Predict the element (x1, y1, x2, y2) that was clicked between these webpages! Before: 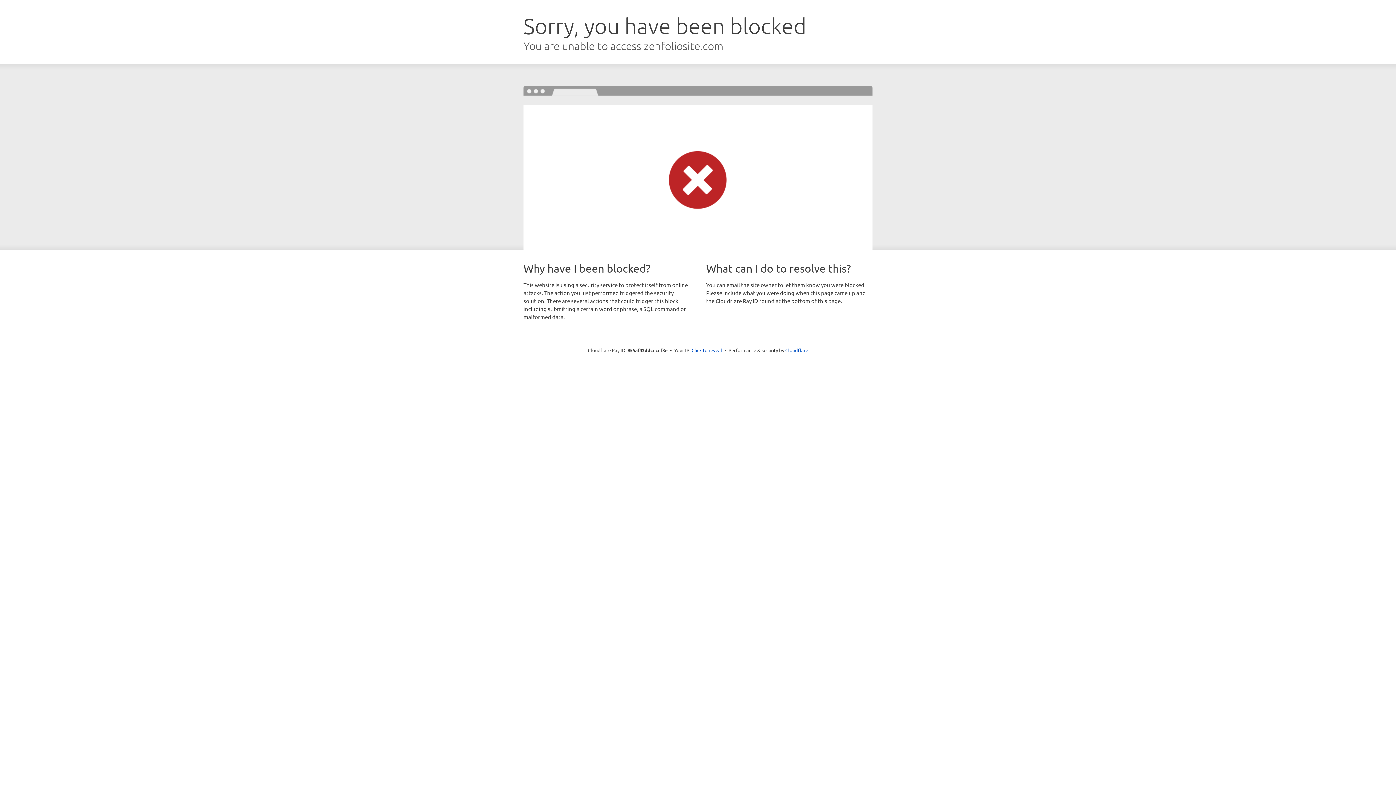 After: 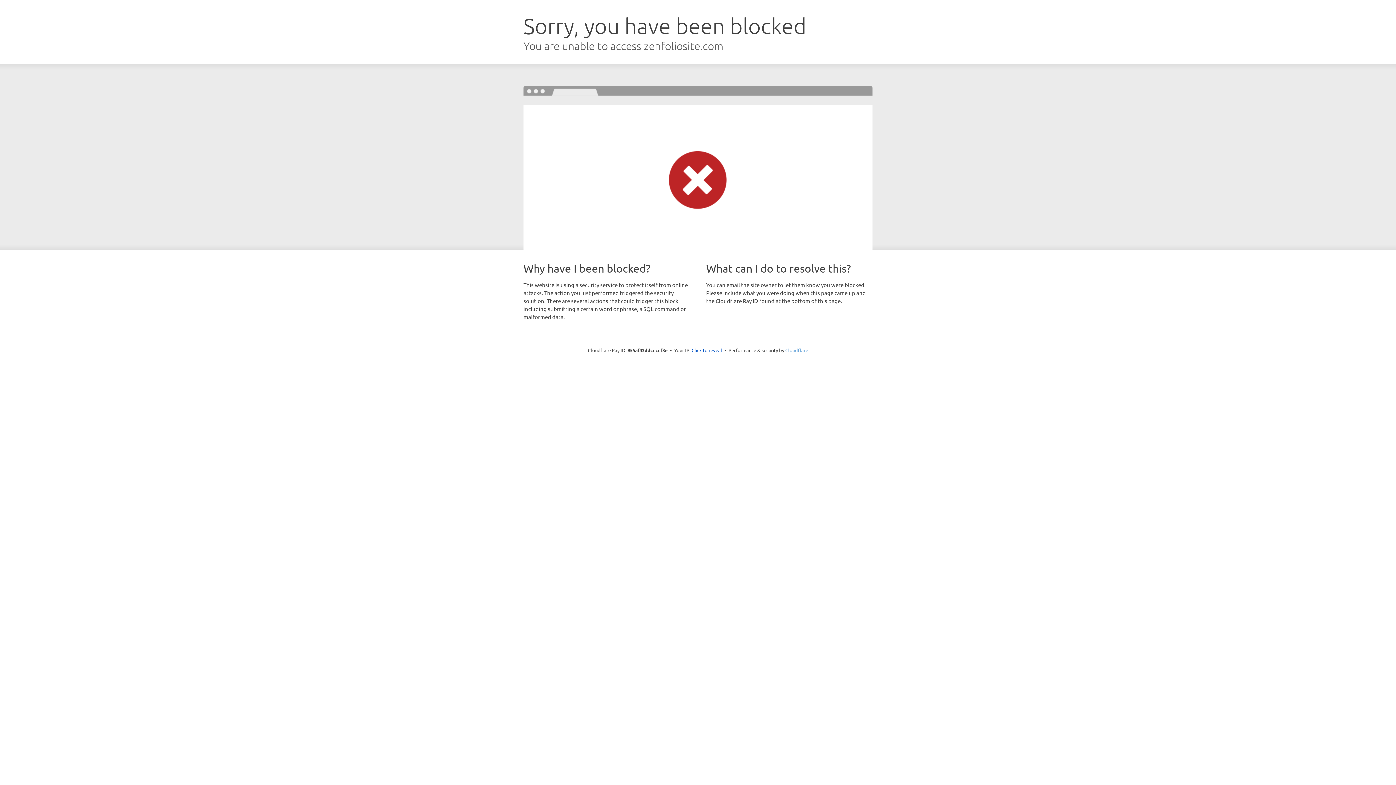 Action: bbox: (785, 347, 808, 353) label: Cloudflare